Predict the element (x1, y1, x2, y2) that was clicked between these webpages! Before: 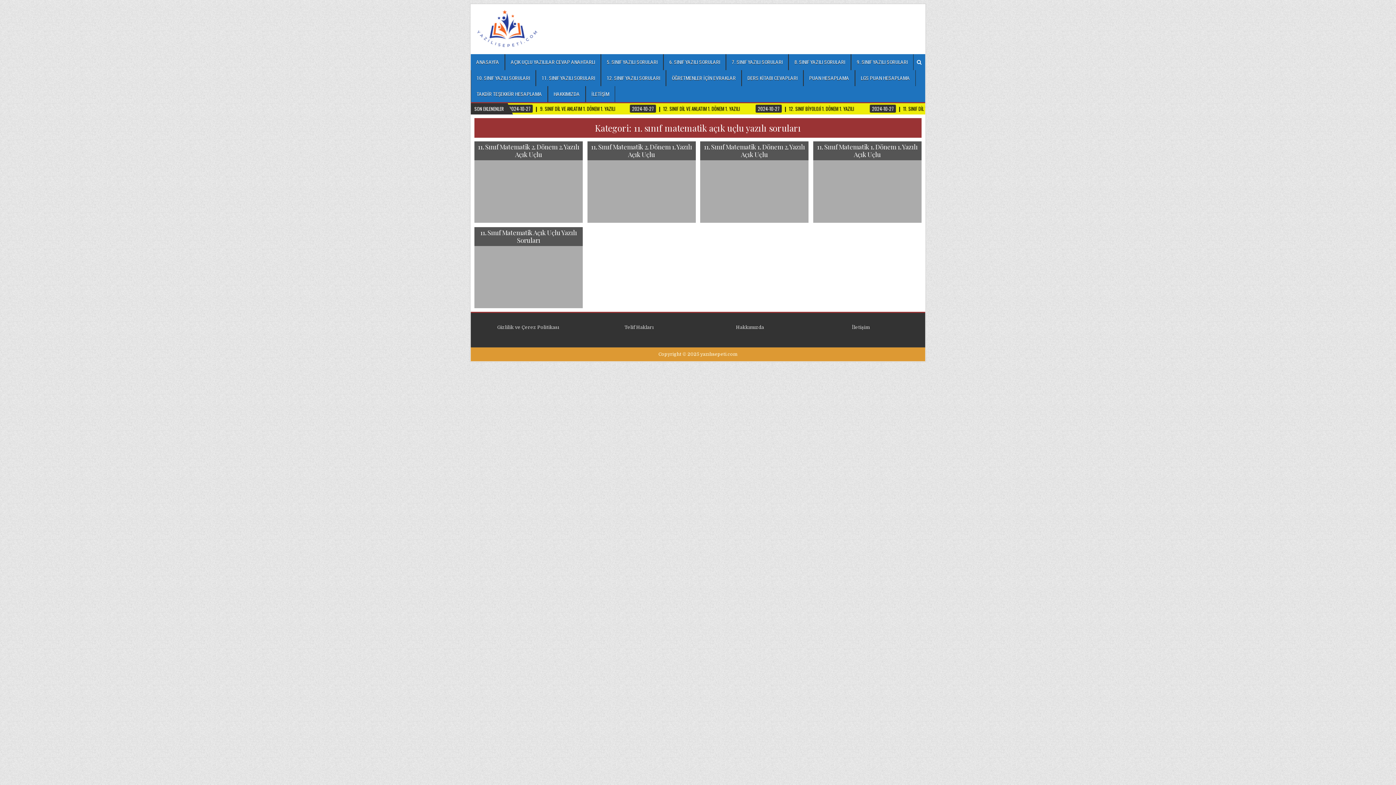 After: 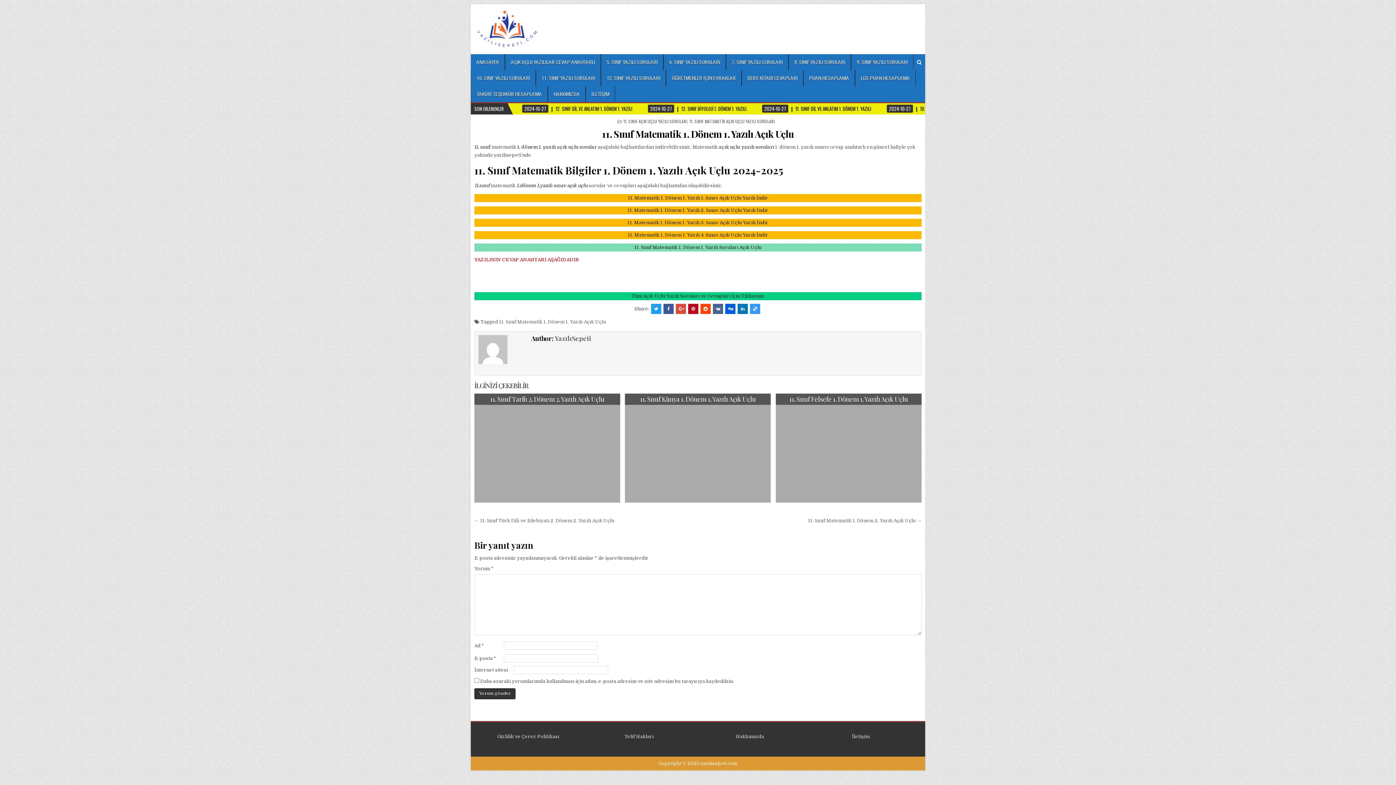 Action: bbox: (813, 141, 921, 222)